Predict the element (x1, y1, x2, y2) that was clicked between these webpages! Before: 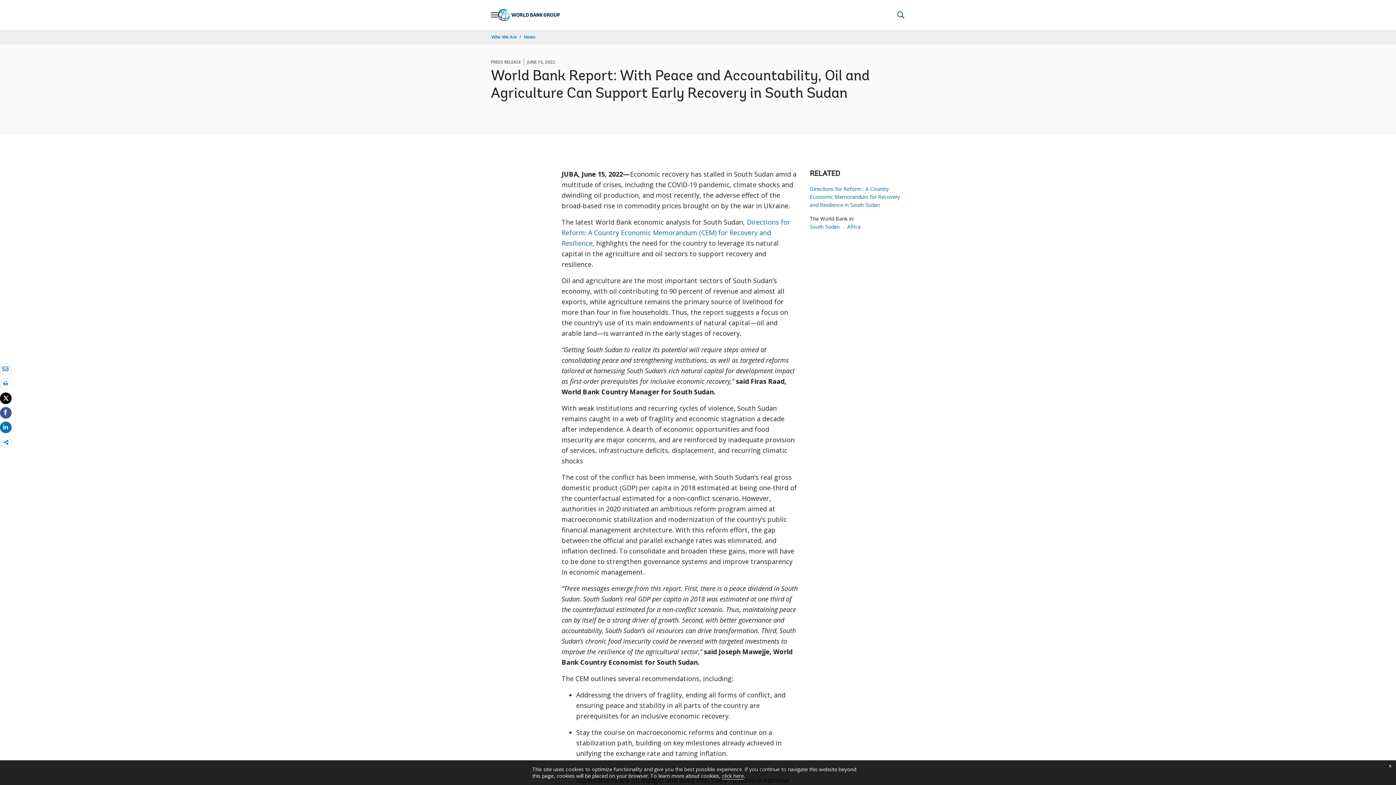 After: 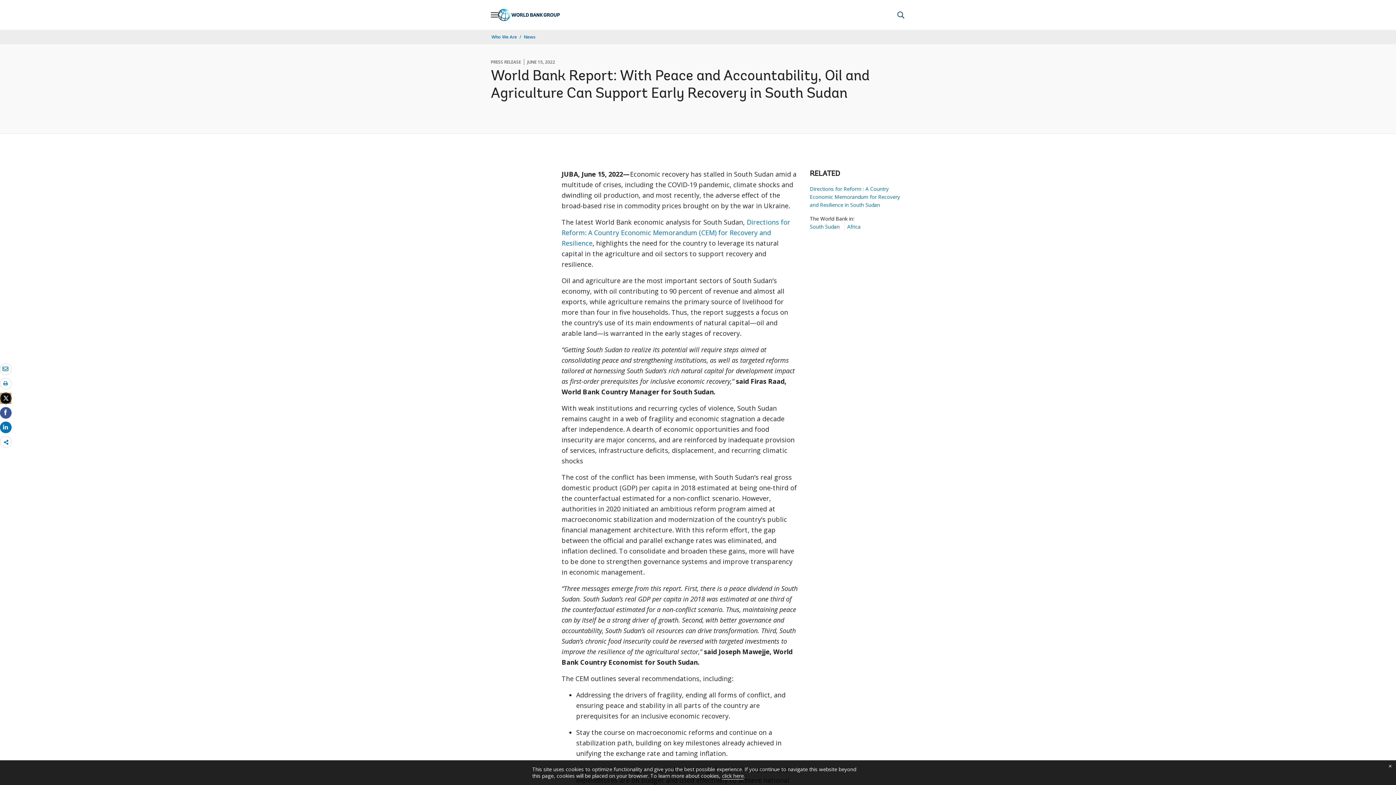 Action: bbox: (0, 393, 11, 404) label: Share twitter